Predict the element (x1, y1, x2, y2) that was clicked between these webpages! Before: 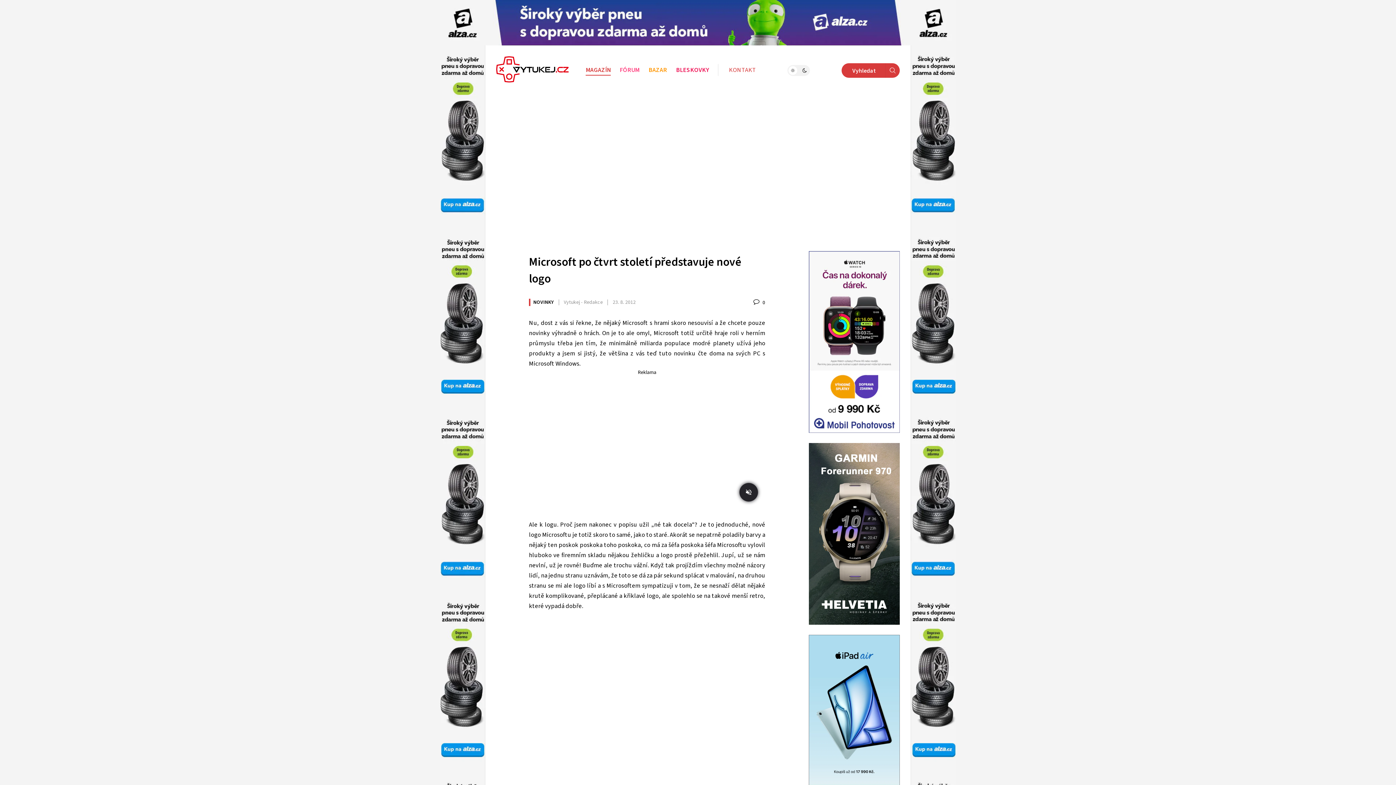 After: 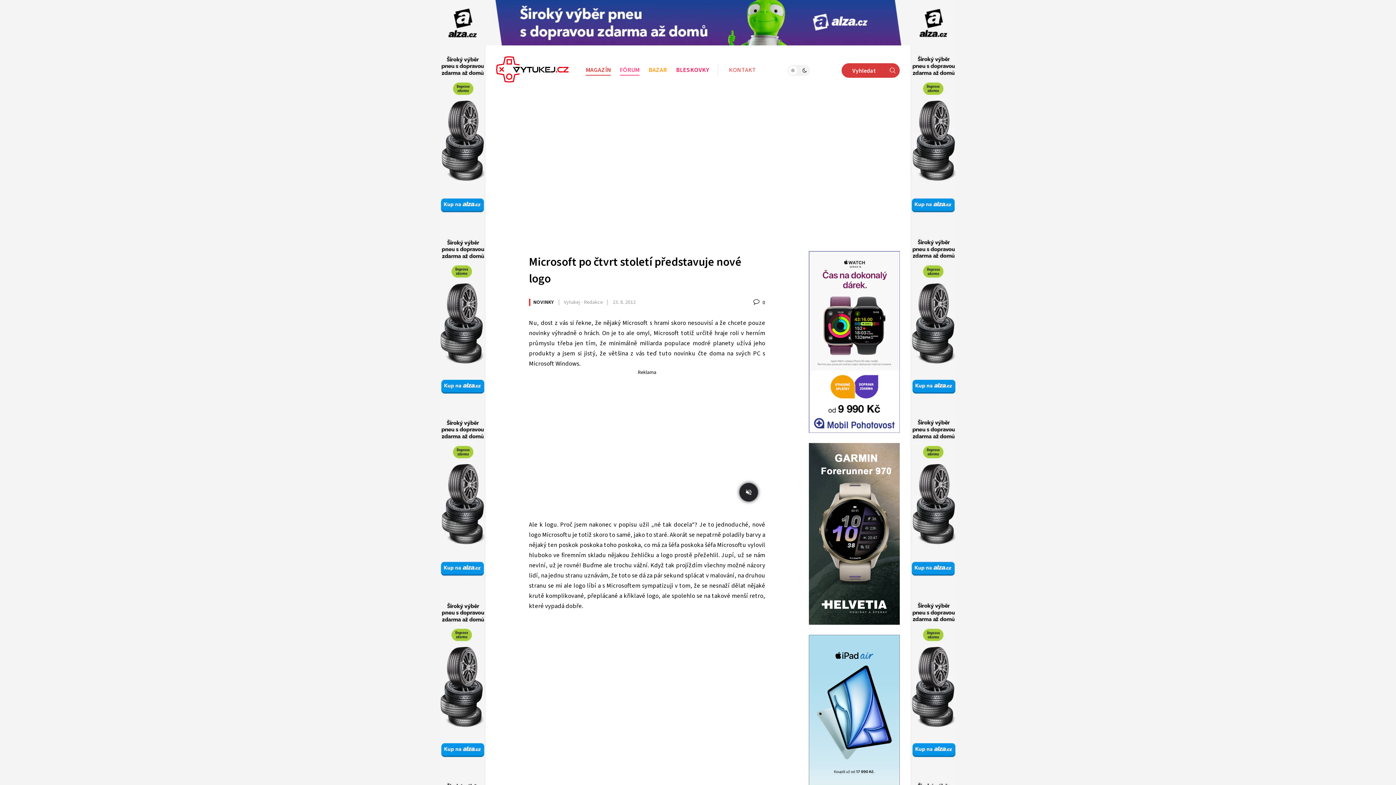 Action: bbox: (619, 65, 639, 74) label: FÓRUM